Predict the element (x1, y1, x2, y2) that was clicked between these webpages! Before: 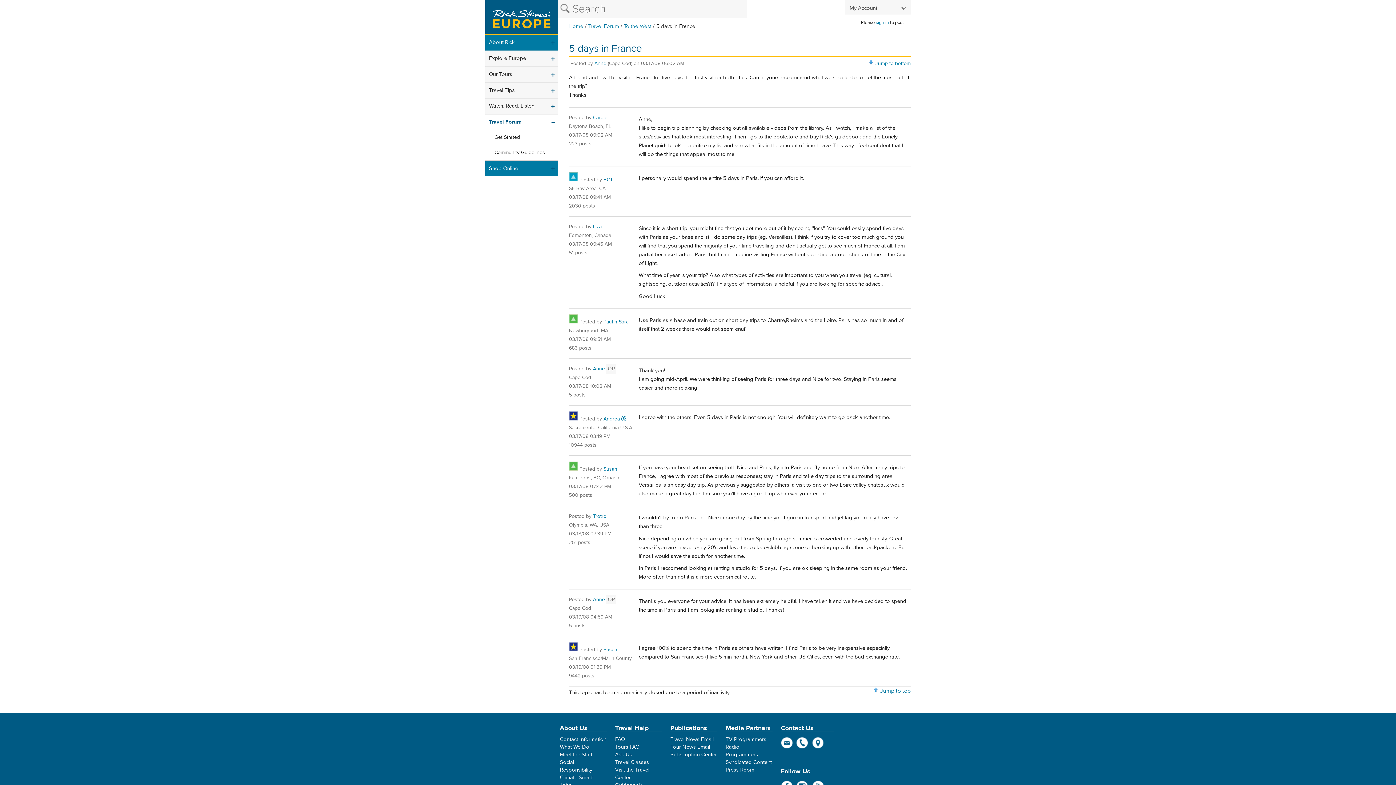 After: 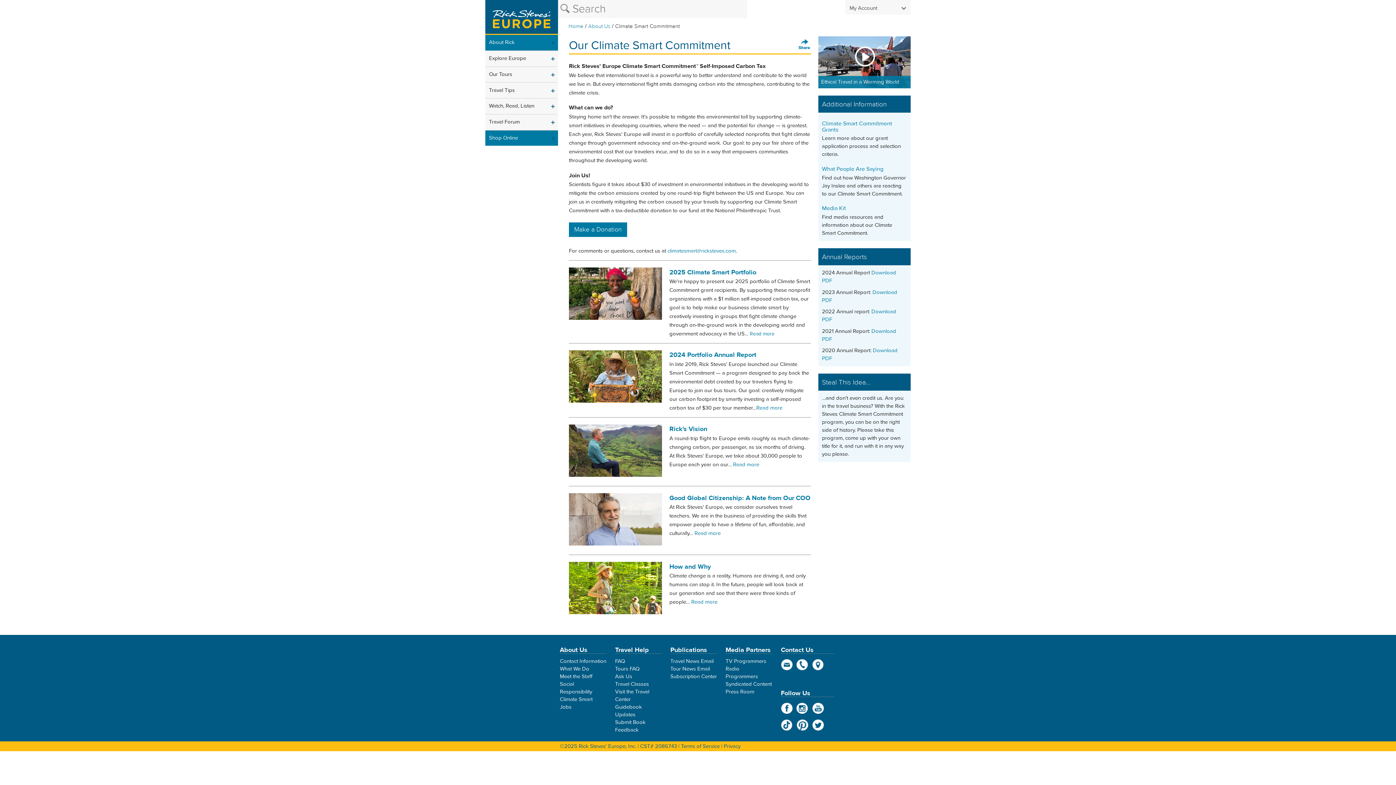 Action: bbox: (560, 774, 592, 781) label: Climate Smart